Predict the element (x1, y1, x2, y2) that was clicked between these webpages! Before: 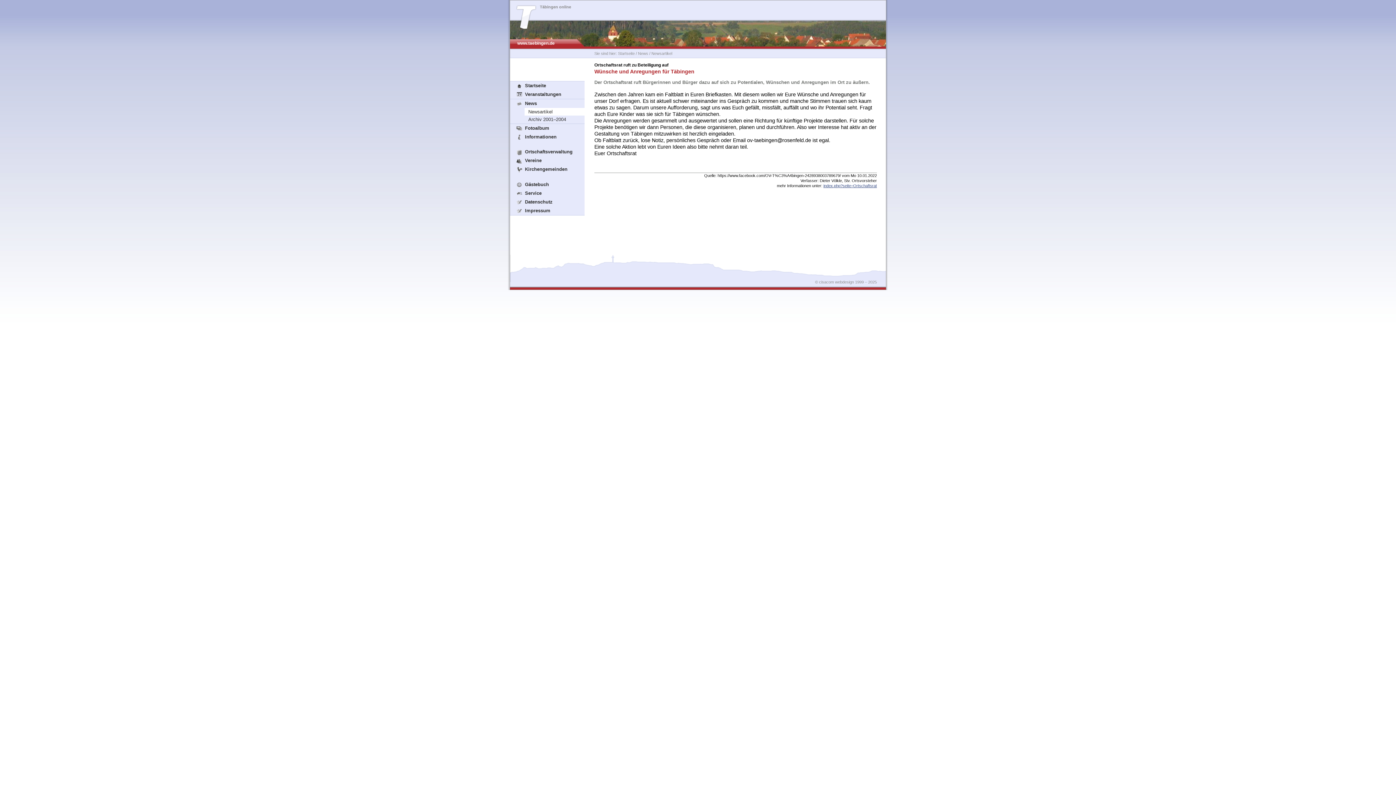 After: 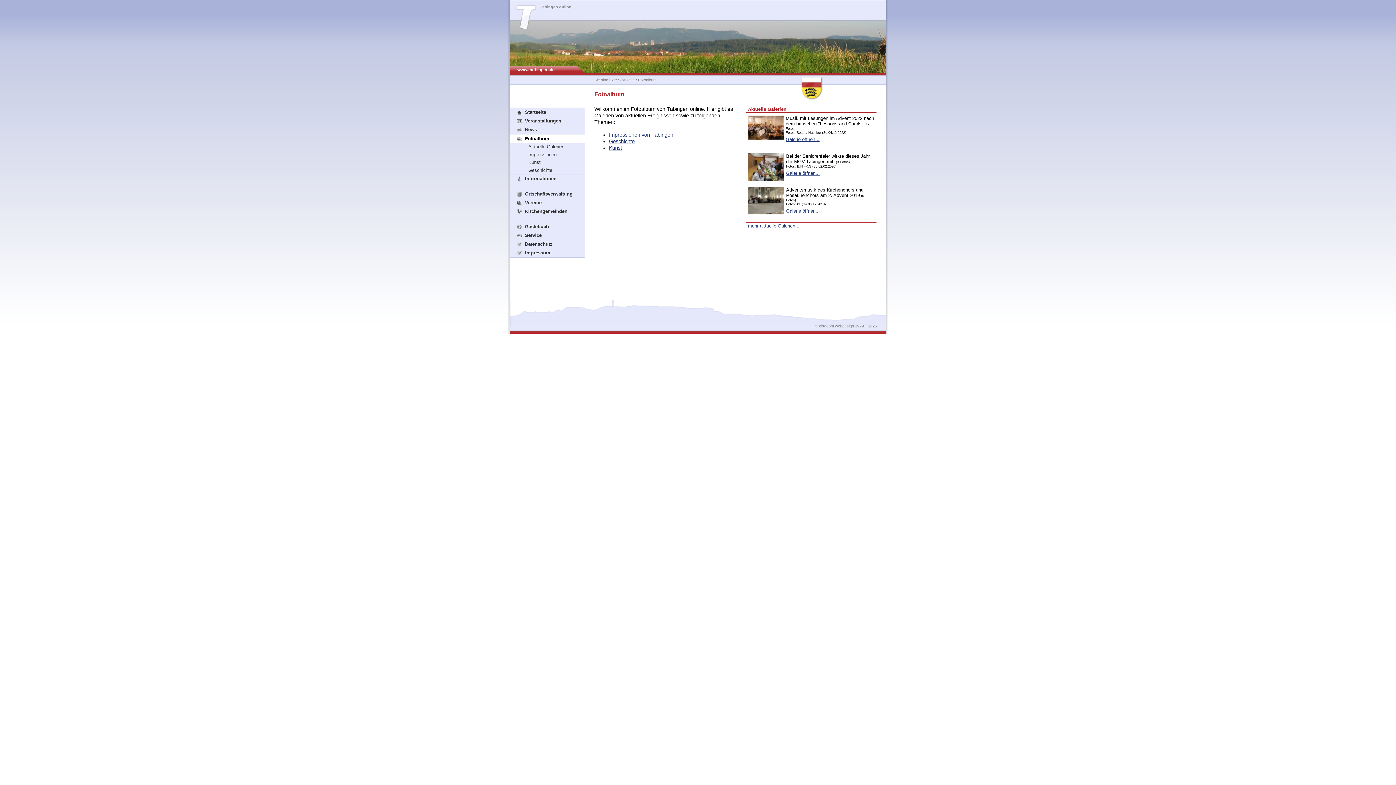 Action: label: Fotoalbum bbox: (510, 123, 584, 132)